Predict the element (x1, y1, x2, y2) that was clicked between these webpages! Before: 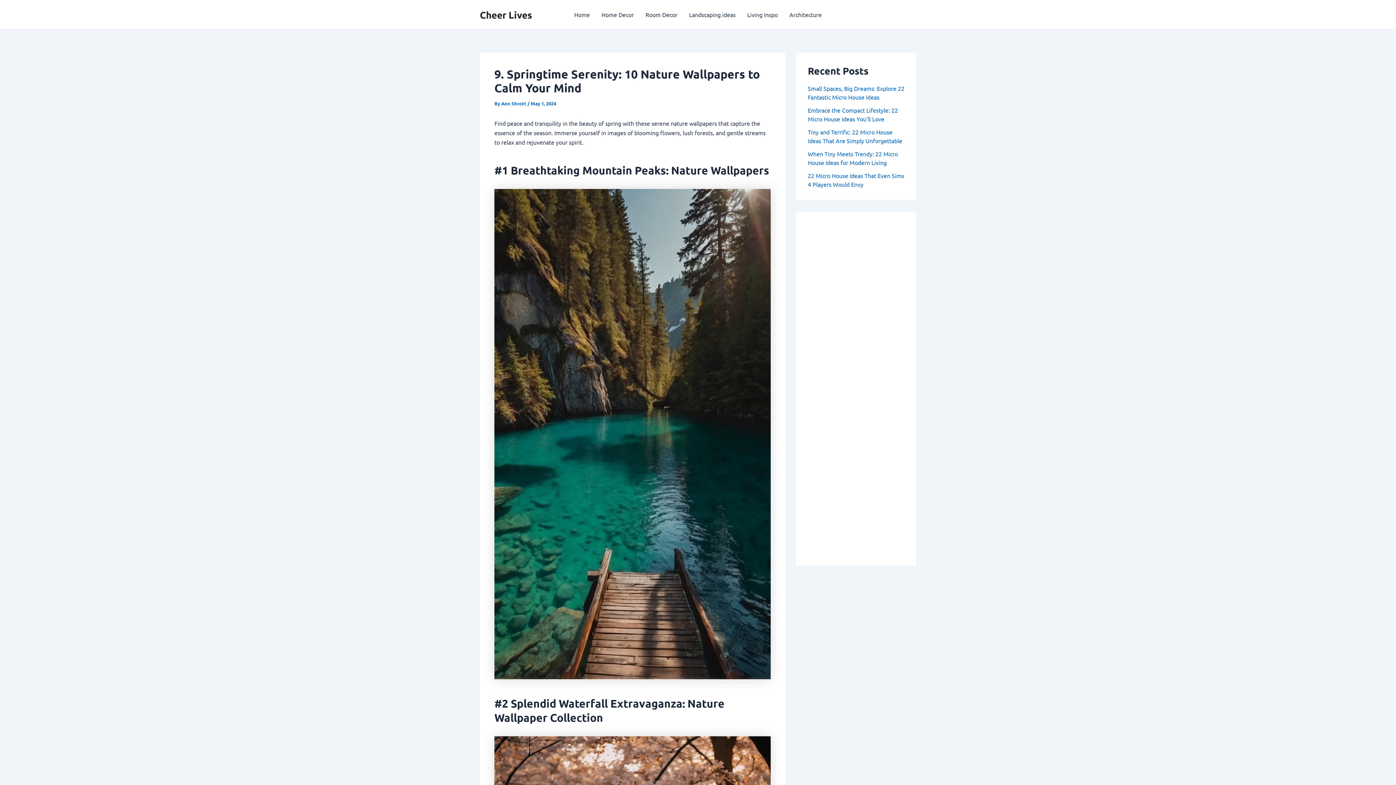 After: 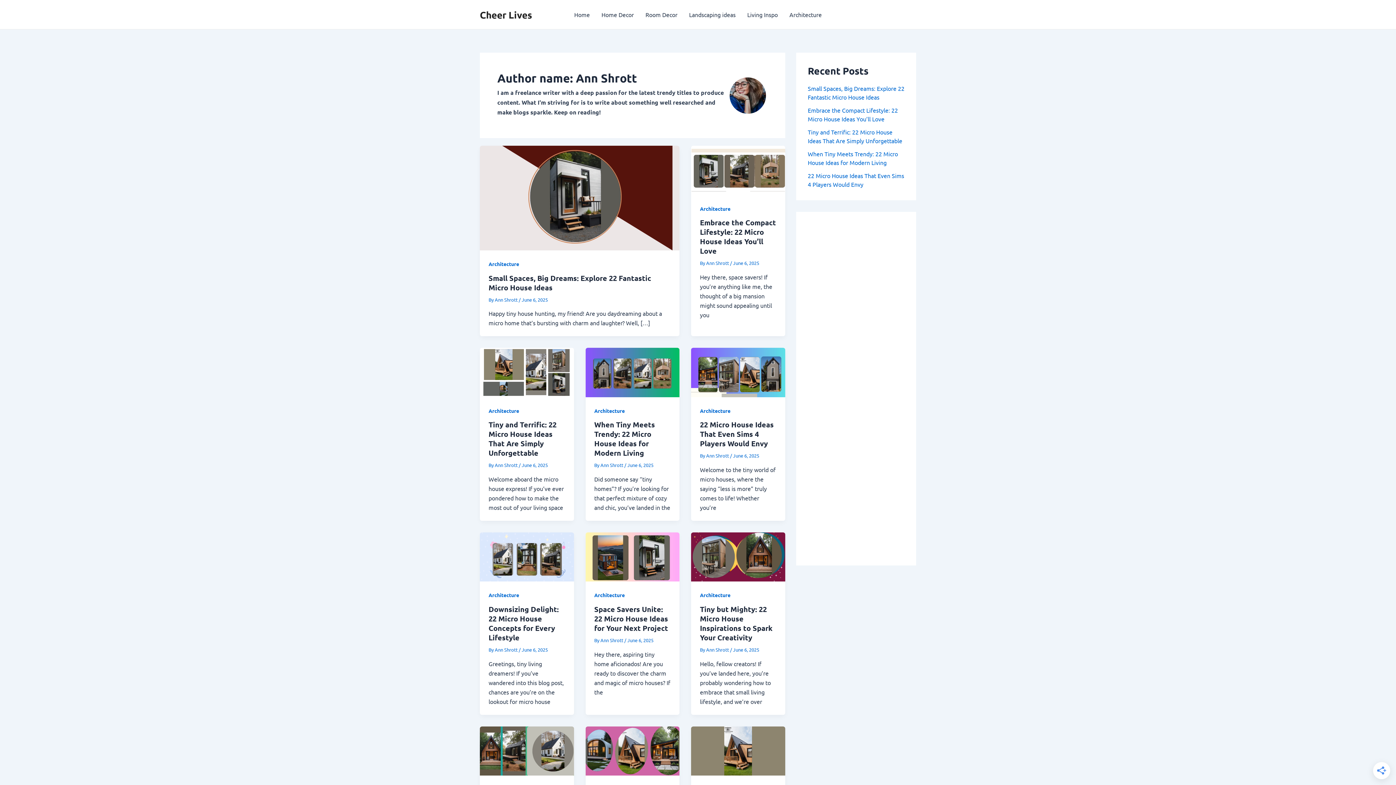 Action: label: Ann Shrott  bbox: (501, 100, 527, 106)